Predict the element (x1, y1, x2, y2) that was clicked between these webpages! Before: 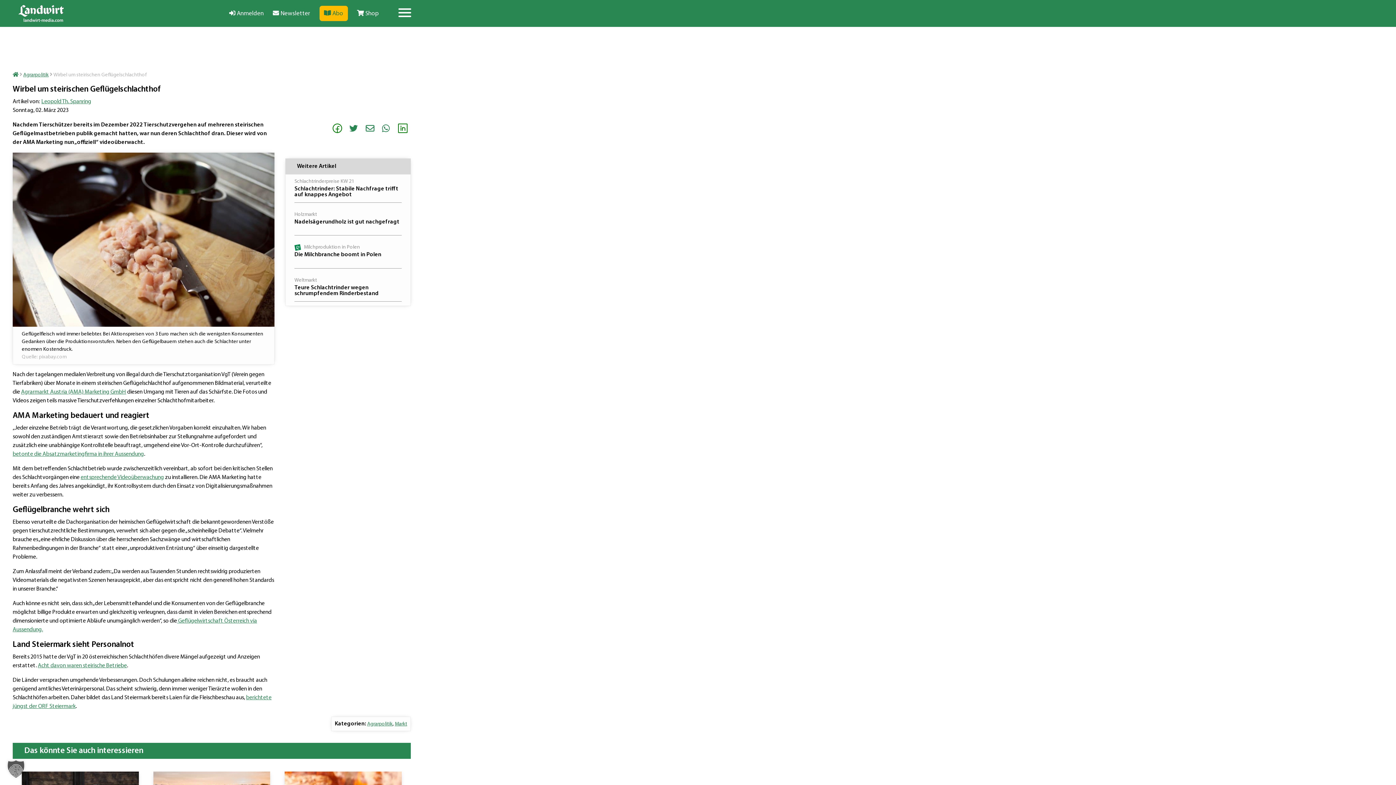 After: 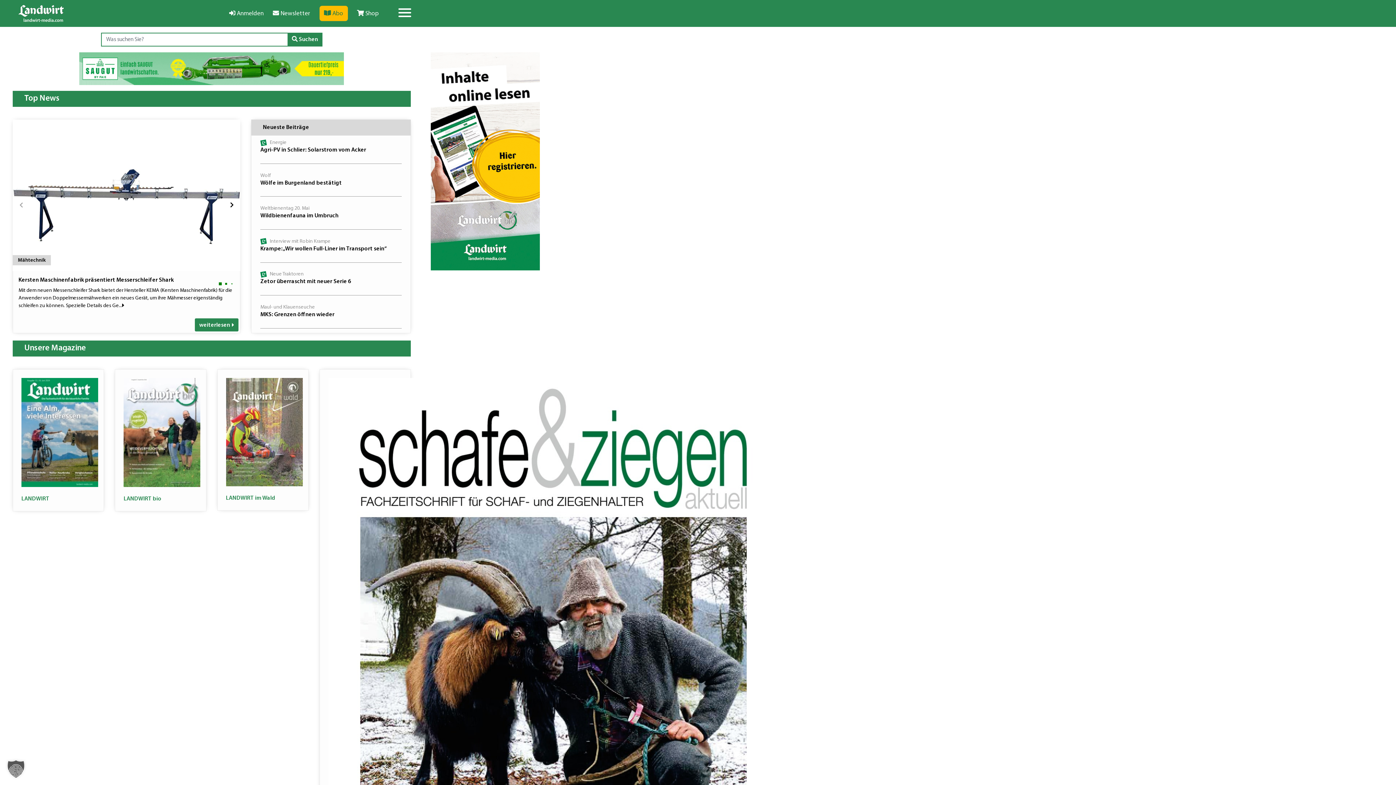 Action: bbox: (18, 4, 64, 22)